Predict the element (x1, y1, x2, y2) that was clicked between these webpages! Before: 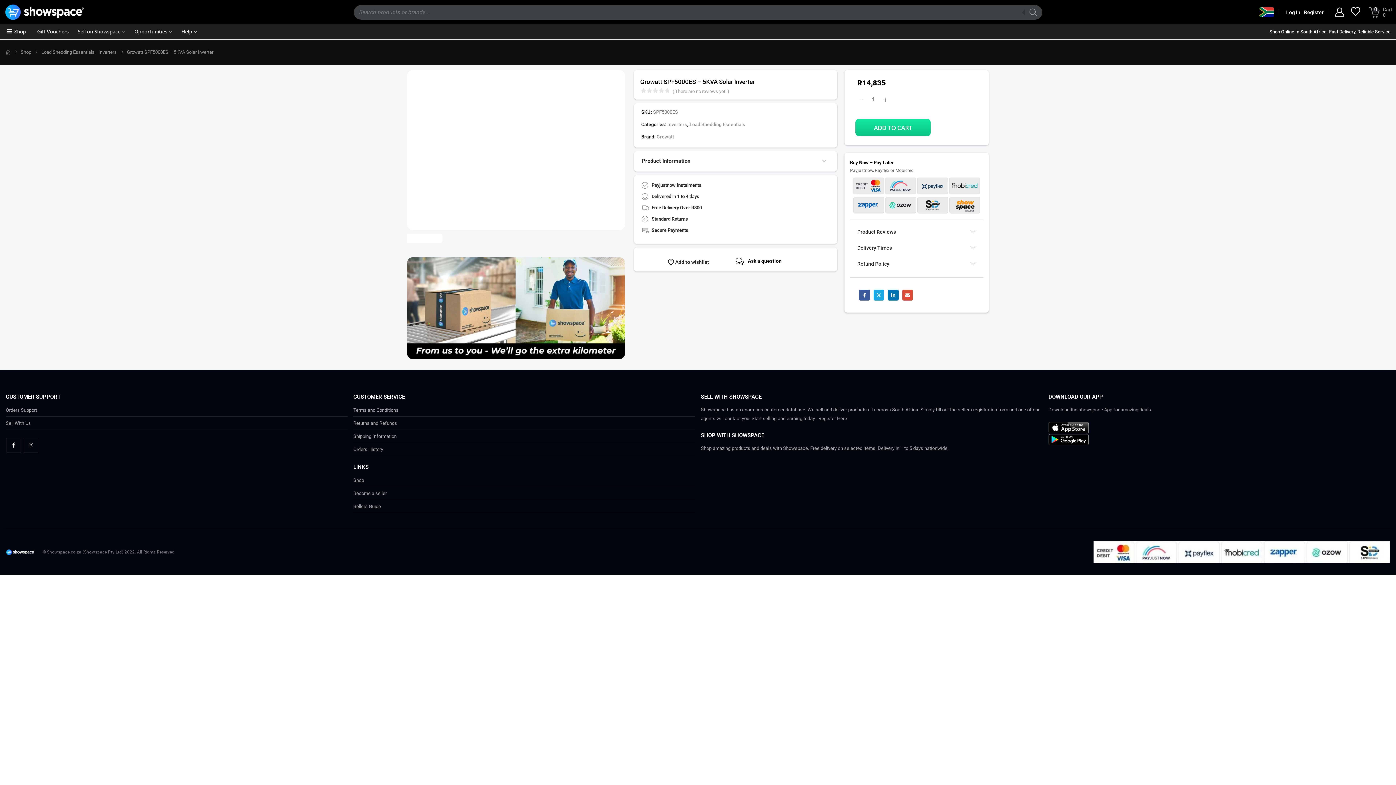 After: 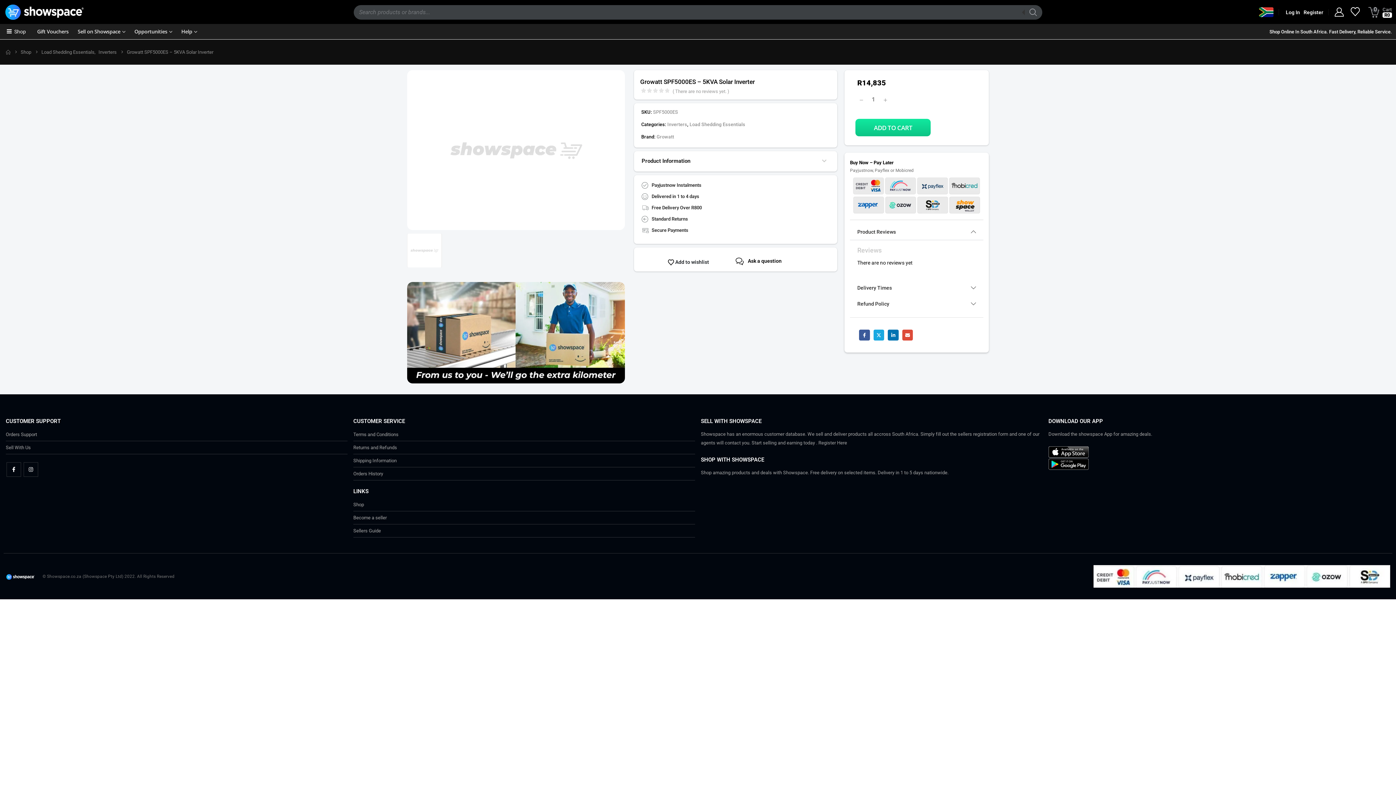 Action: bbox: (857, 245, 892, 250) label: Delivery Times